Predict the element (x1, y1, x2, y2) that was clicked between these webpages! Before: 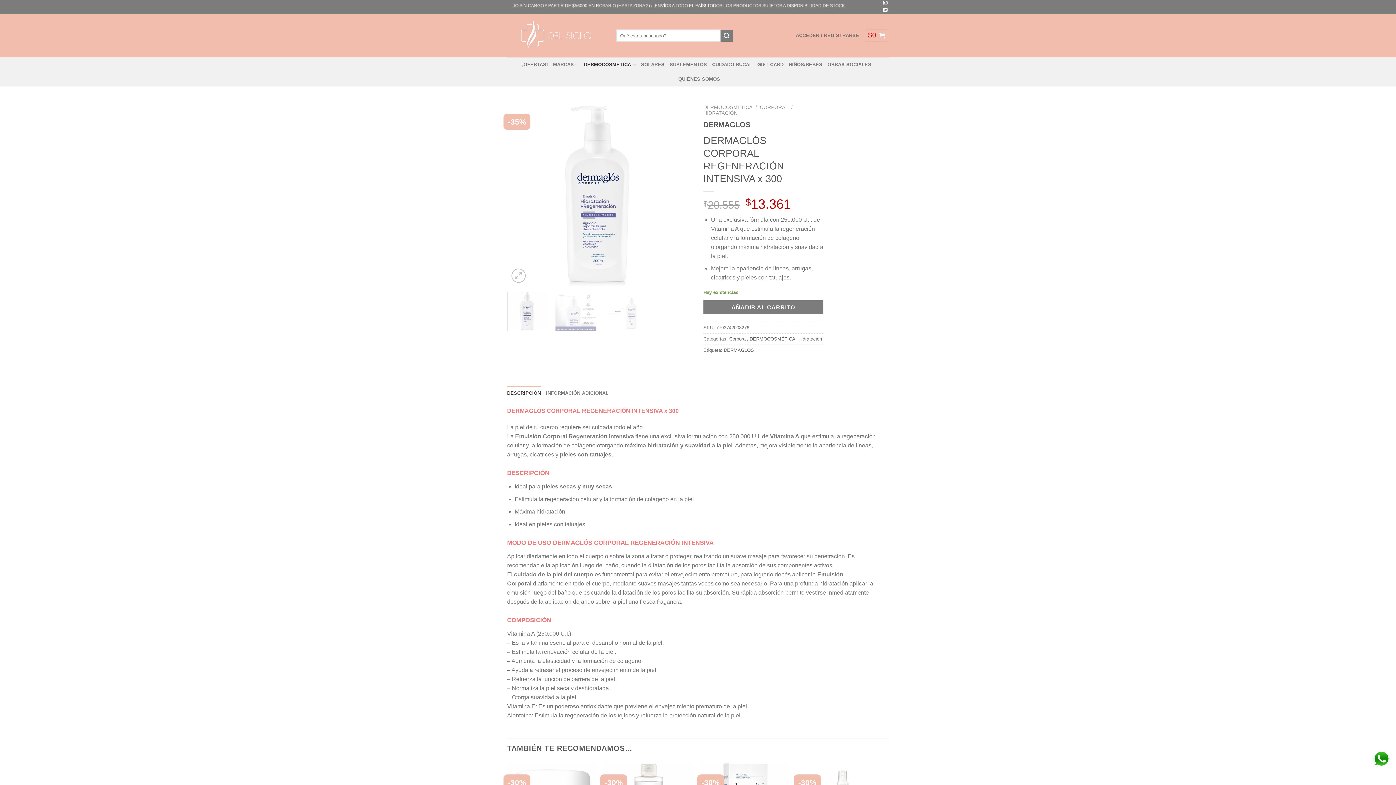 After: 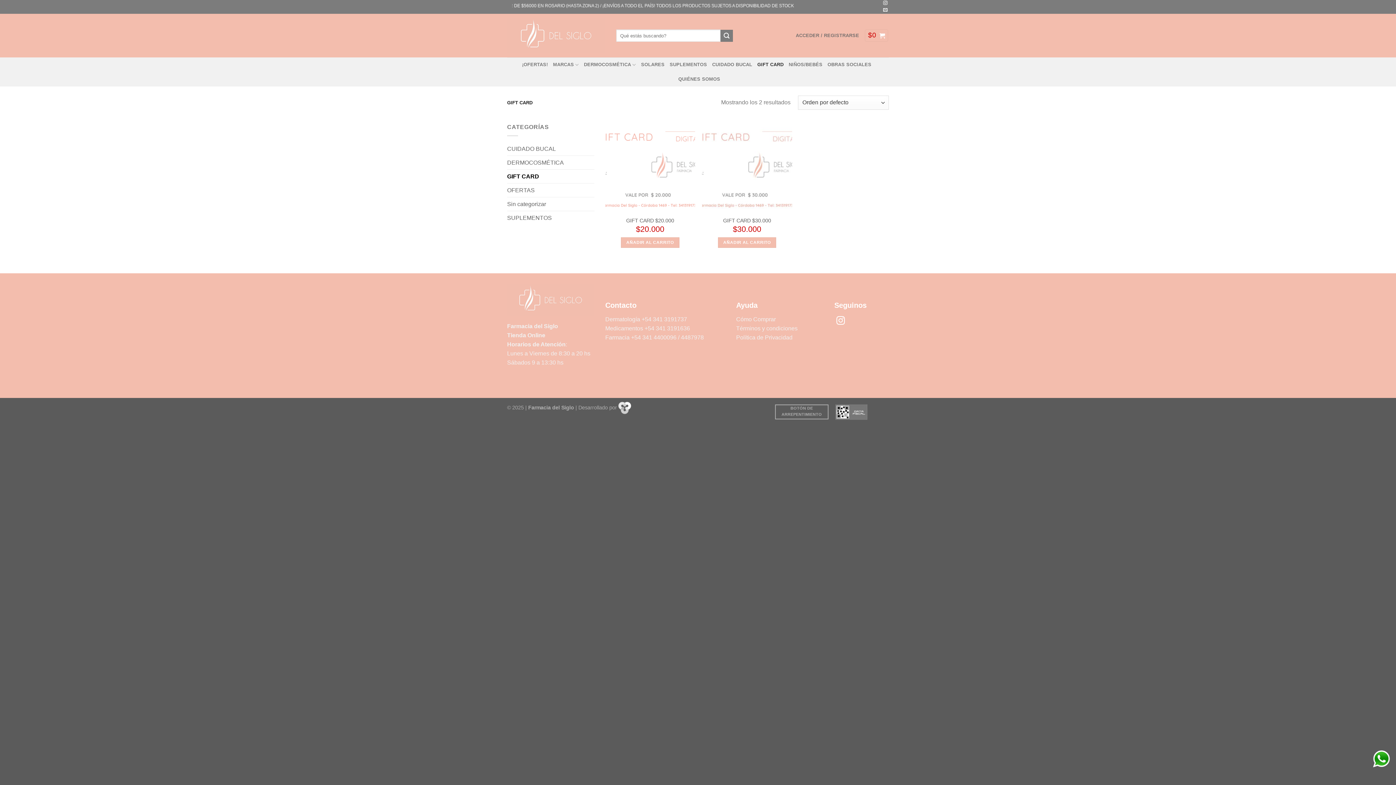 Action: label: GIFT CARD bbox: (757, 57, 783, 72)